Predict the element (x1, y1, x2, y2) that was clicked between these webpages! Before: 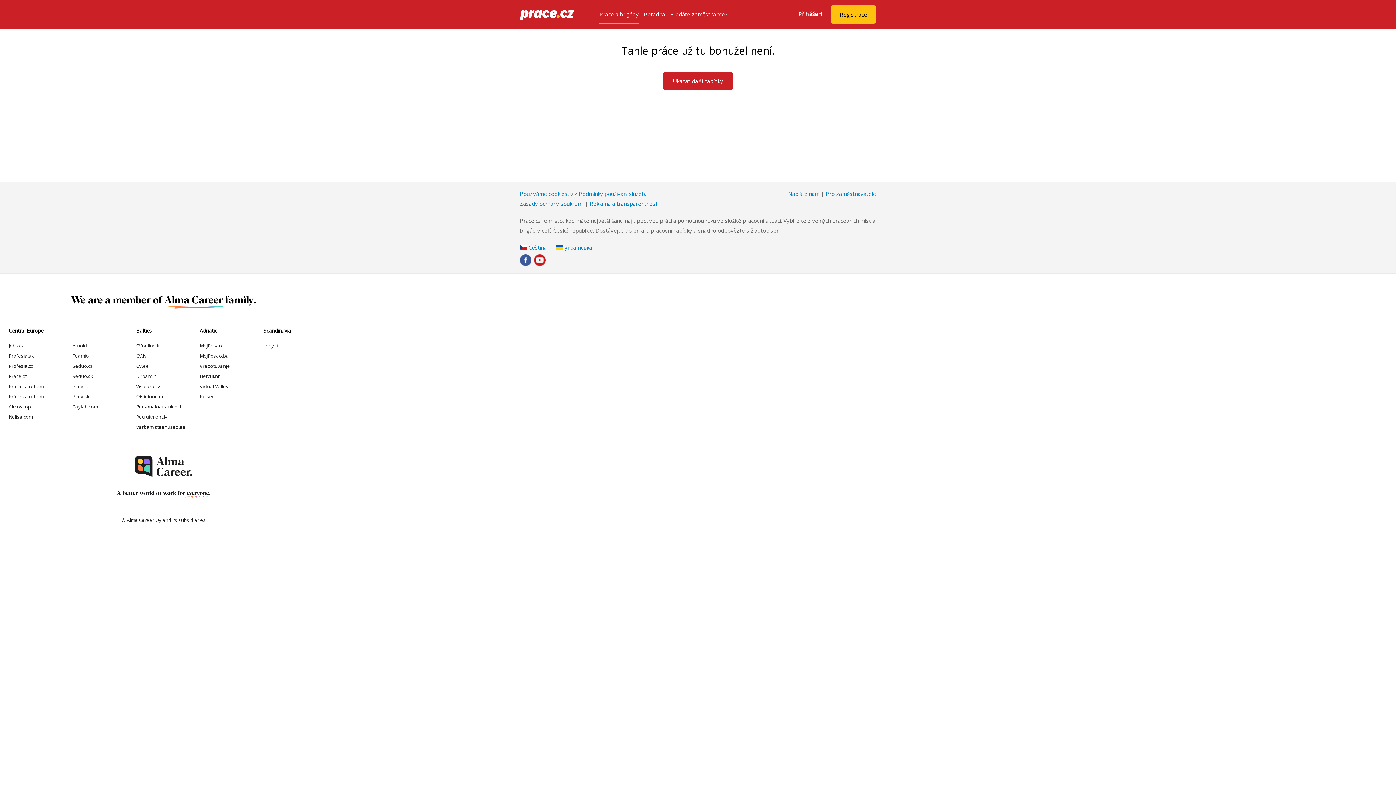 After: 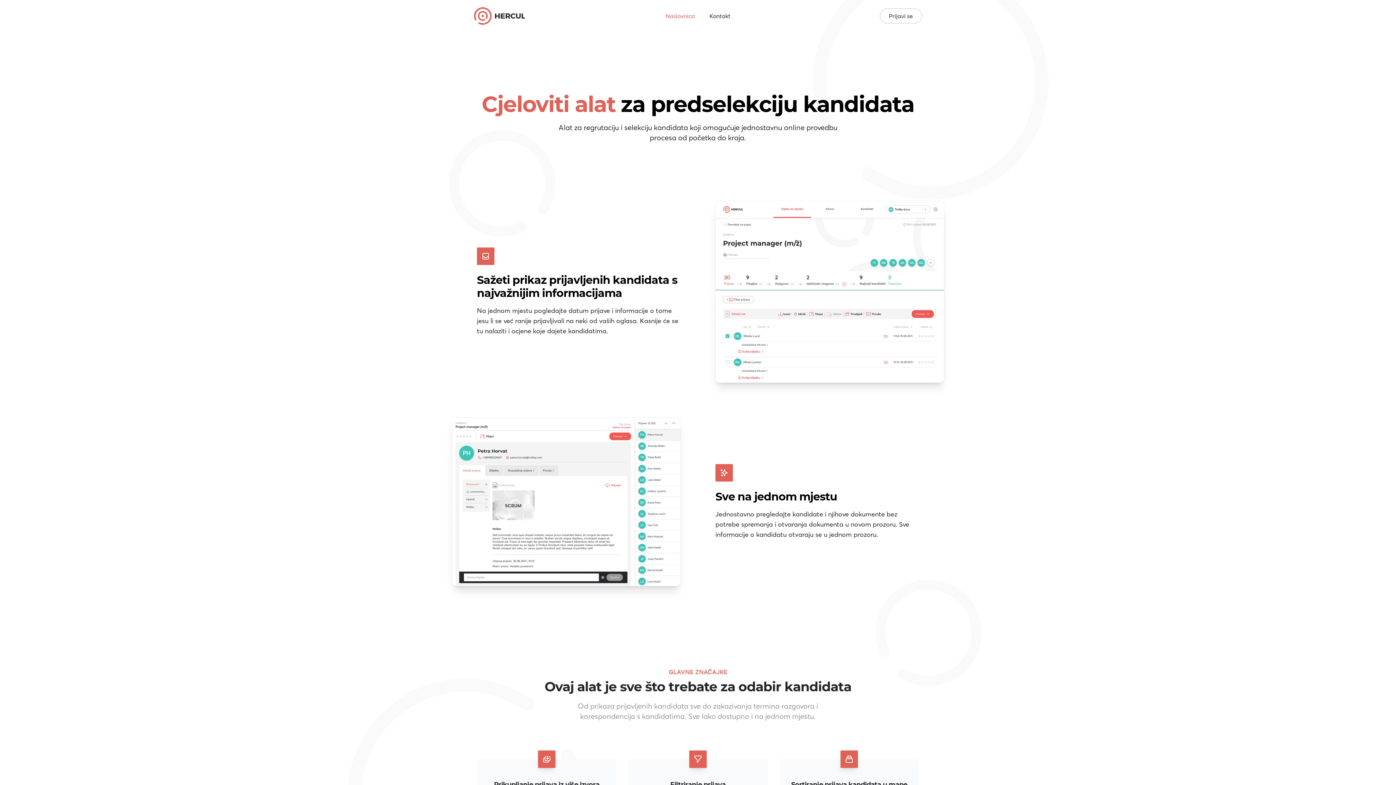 Action: bbox: (199, 373, 219, 379) label: Hercul.hr